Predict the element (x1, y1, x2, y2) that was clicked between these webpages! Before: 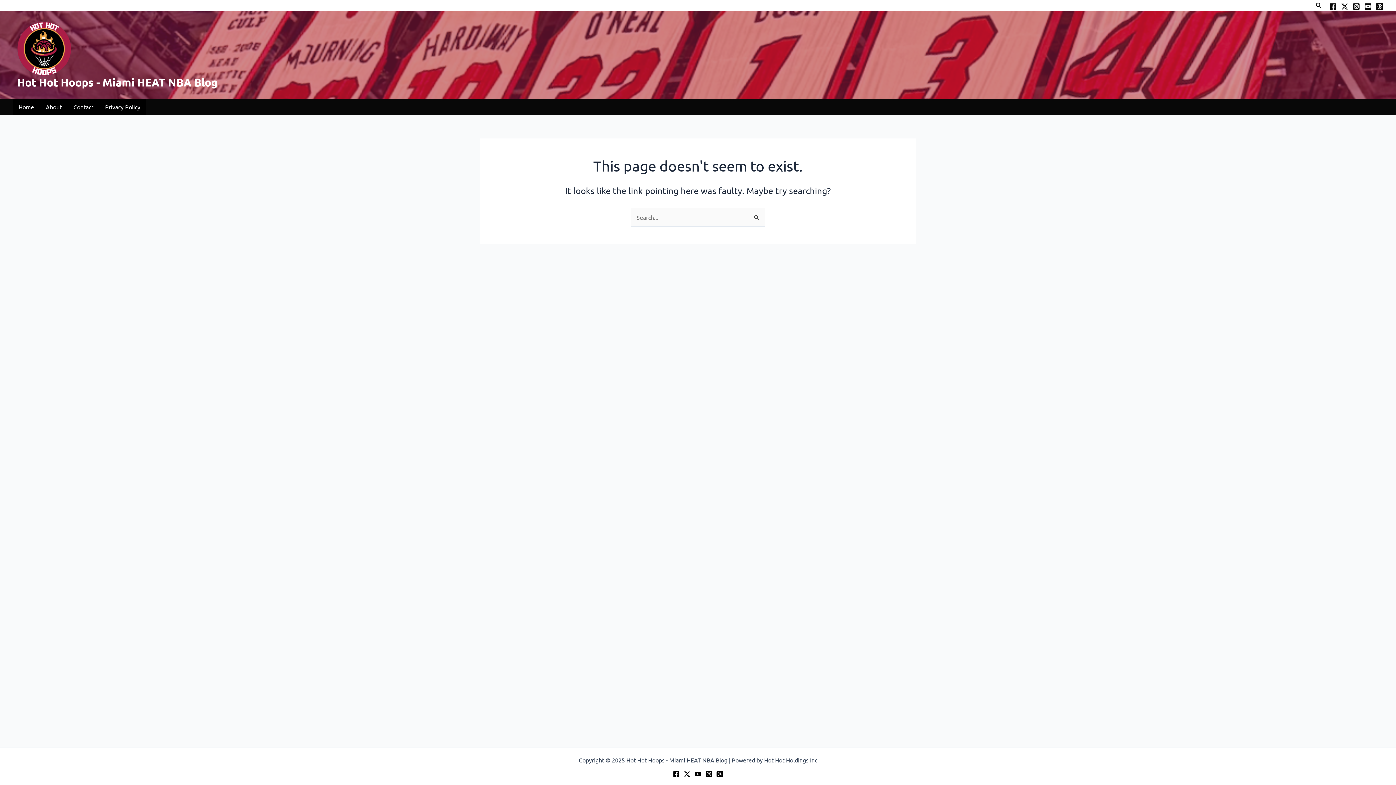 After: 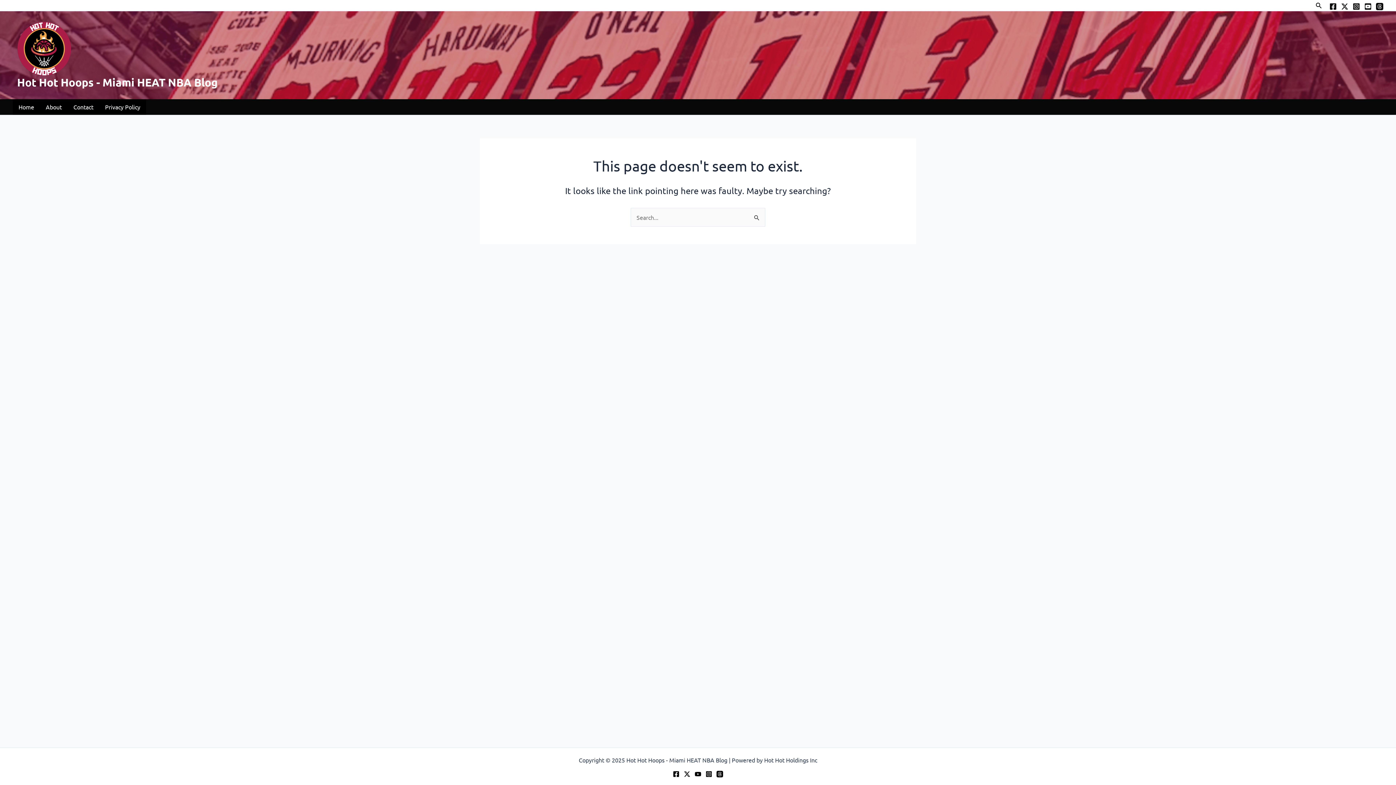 Action: label: Twitter bbox: (1341, 2, 1348, 10)